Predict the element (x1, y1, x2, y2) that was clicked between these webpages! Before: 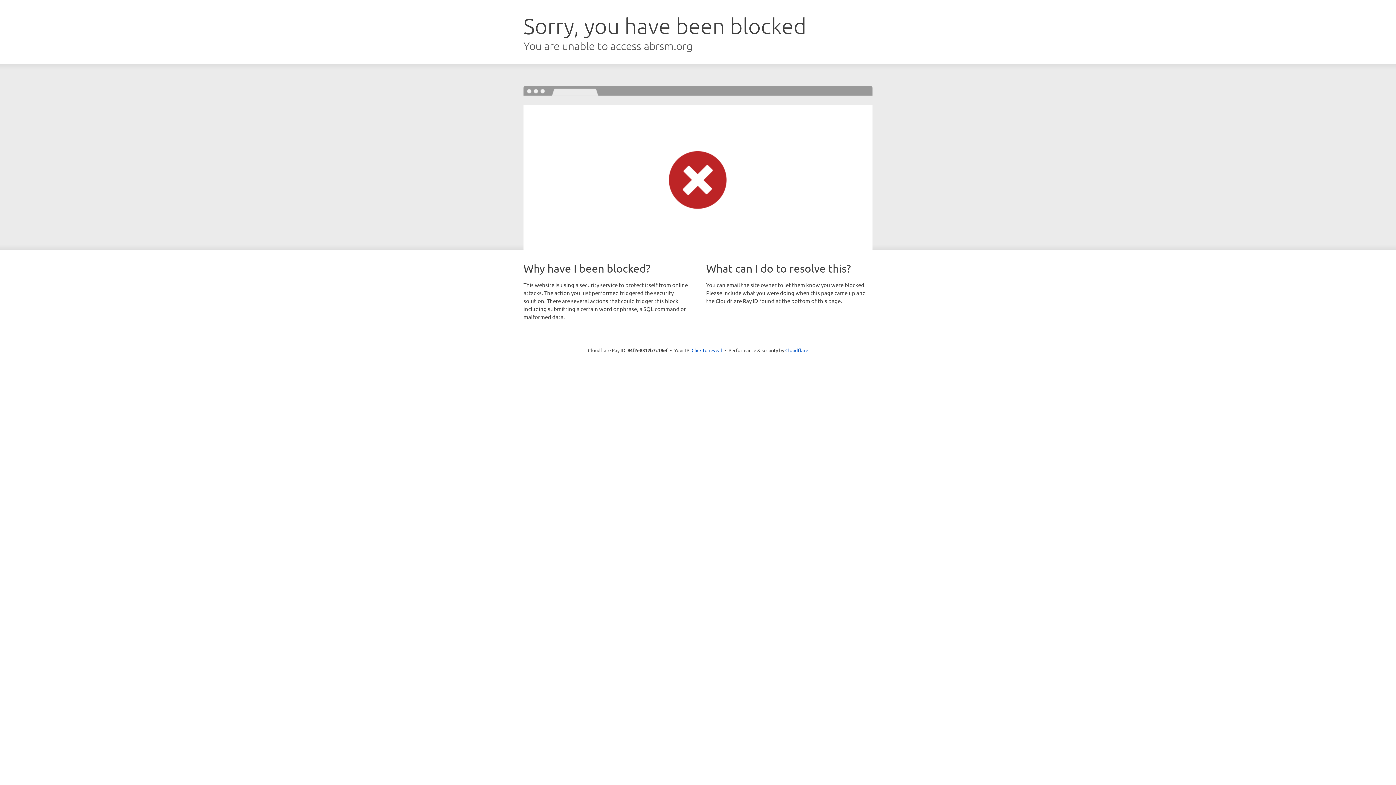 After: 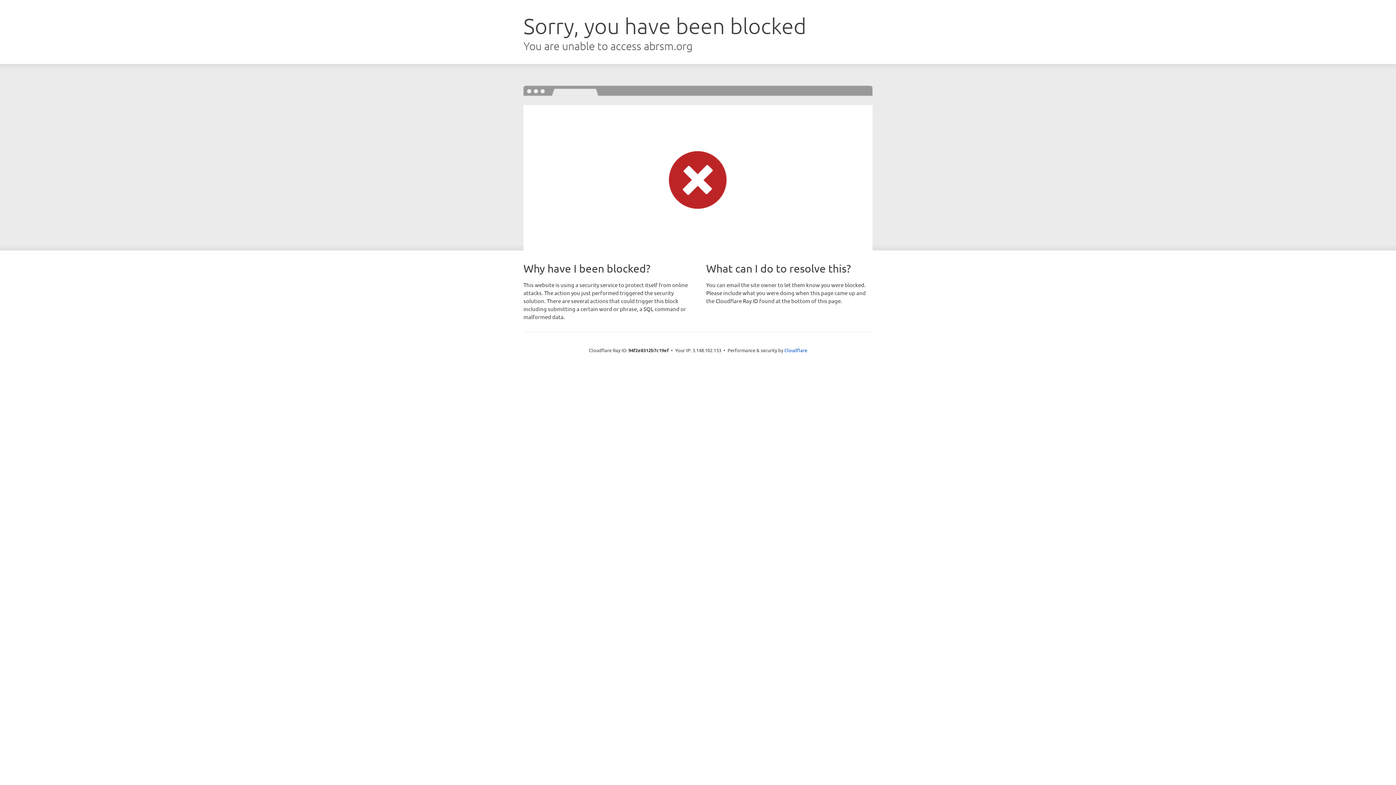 Action: bbox: (691, 346, 722, 353) label: Click to reveal